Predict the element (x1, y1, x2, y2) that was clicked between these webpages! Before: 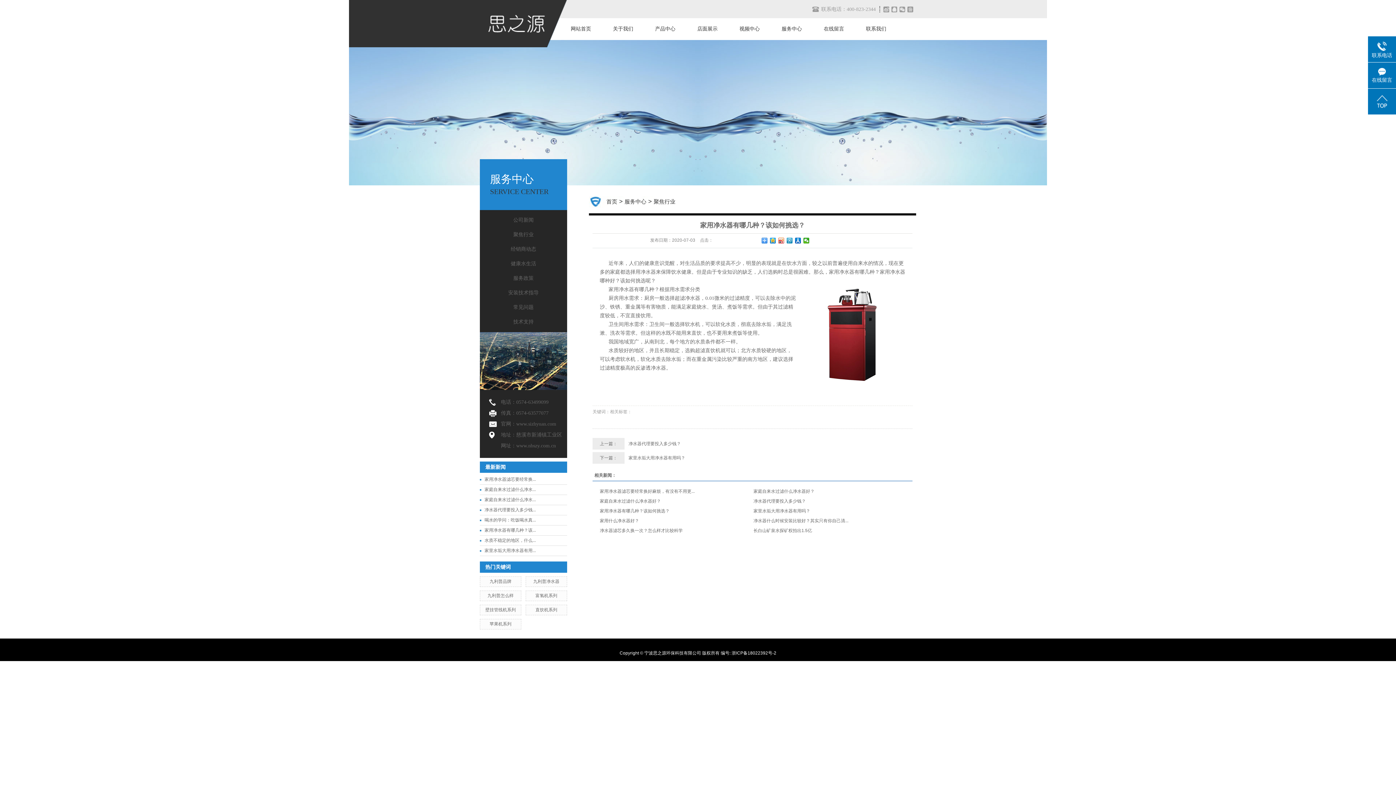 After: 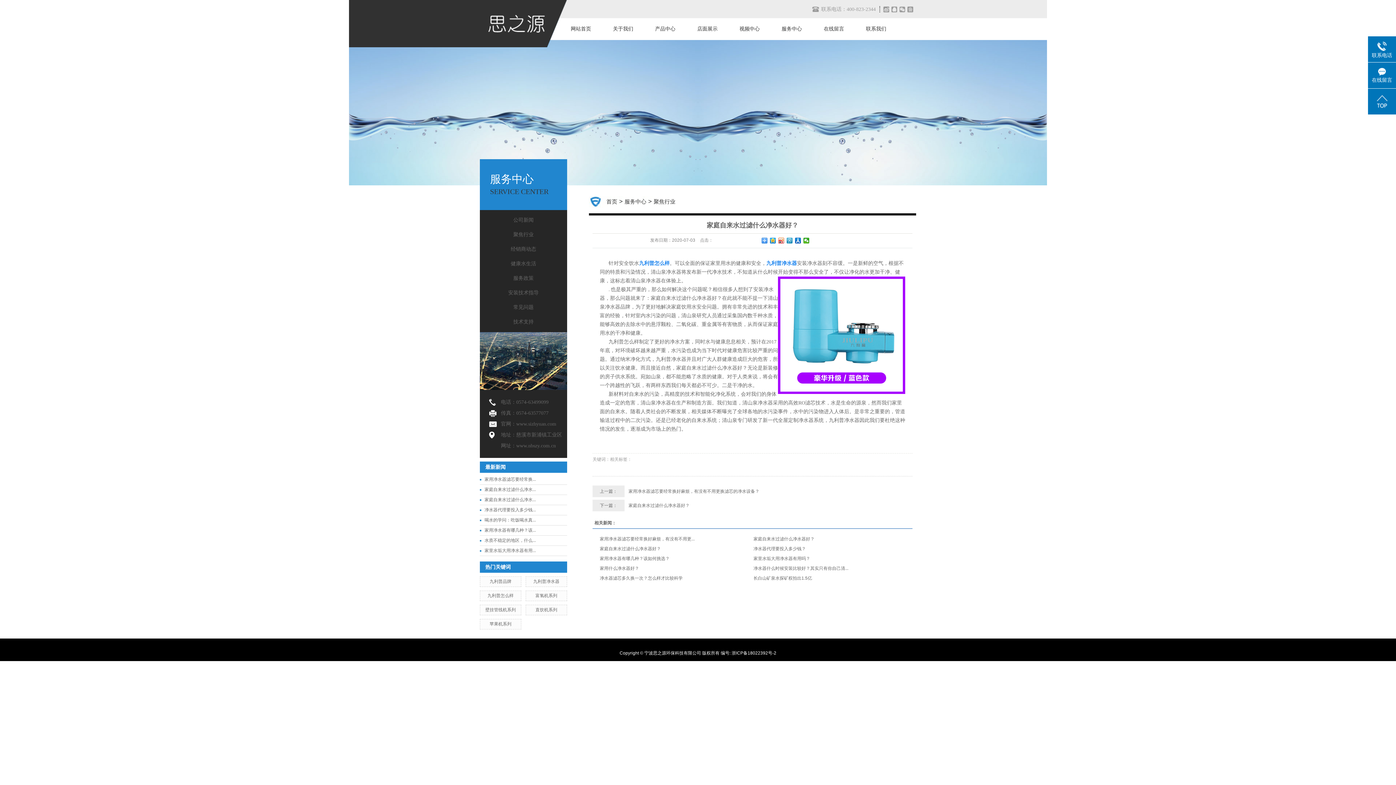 Action: bbox: (484, 487, 536, 492) label: 家庭自来水过滤什么净水...